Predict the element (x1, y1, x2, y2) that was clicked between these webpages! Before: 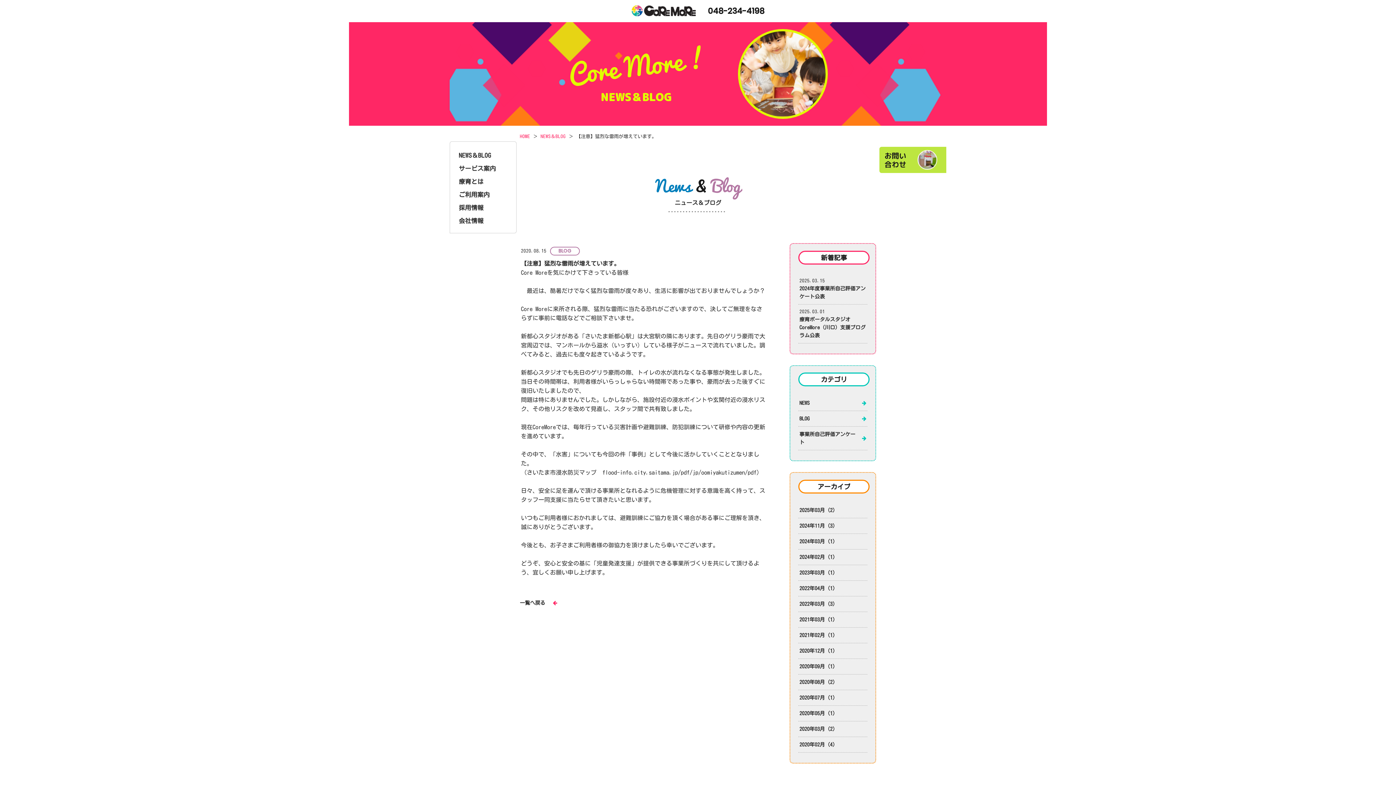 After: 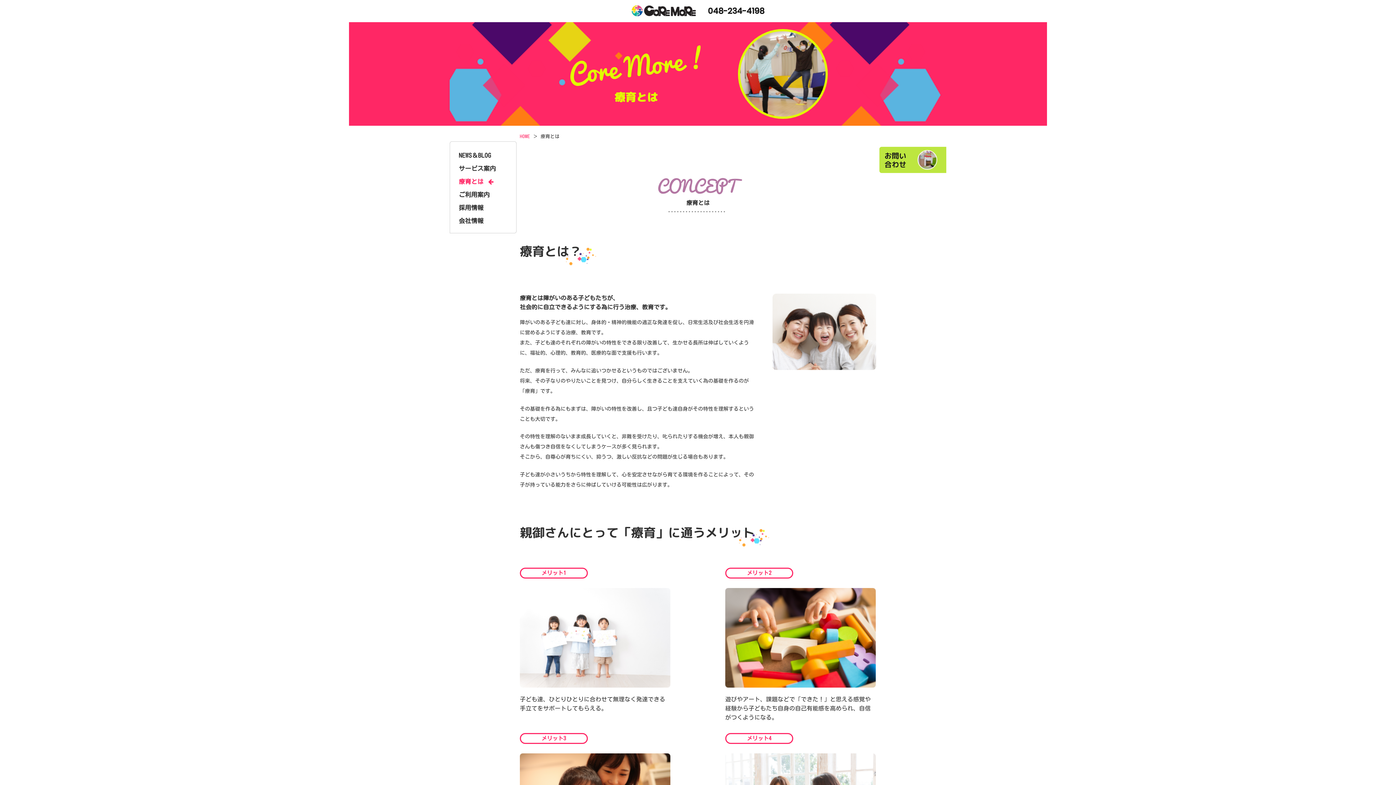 Action: bbox: (458, 176, 512, 186) label: 療育とは